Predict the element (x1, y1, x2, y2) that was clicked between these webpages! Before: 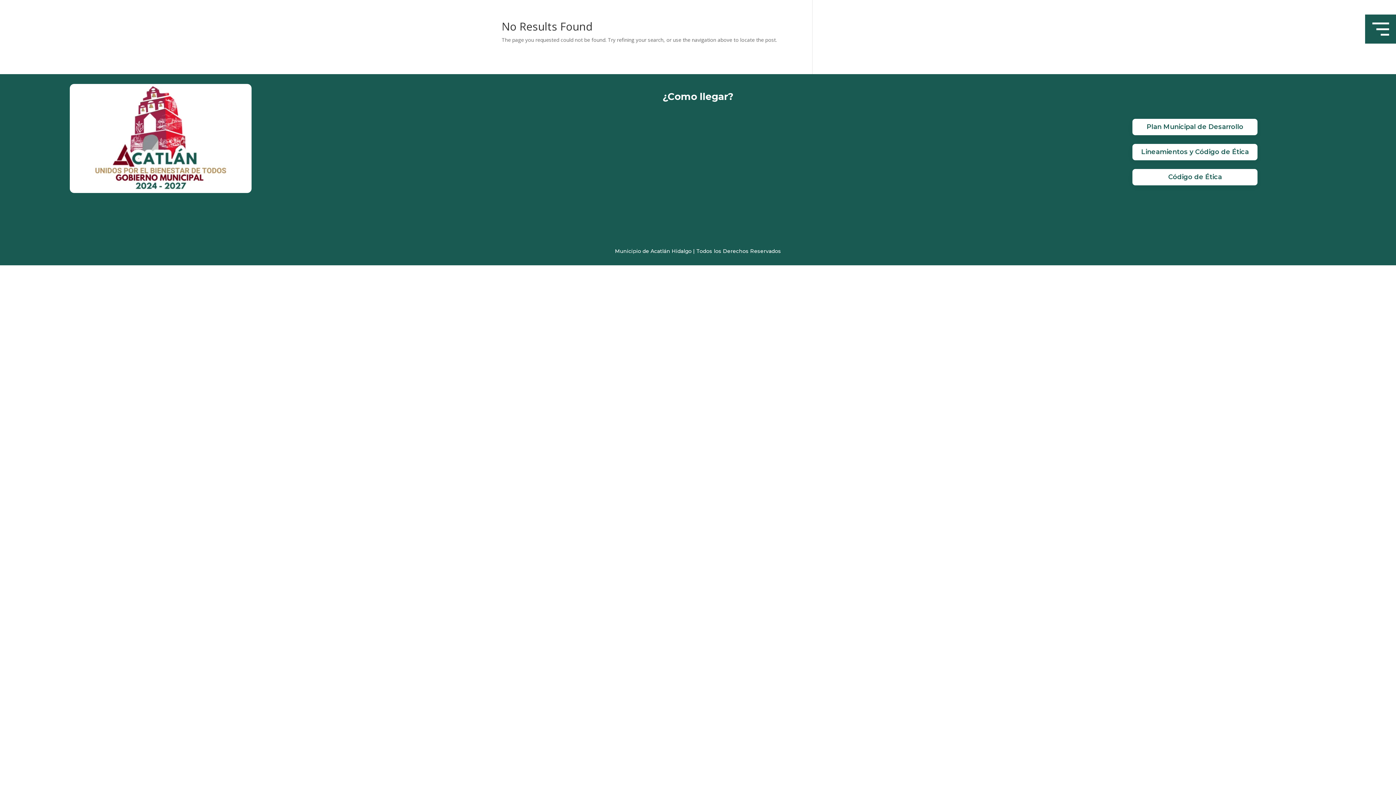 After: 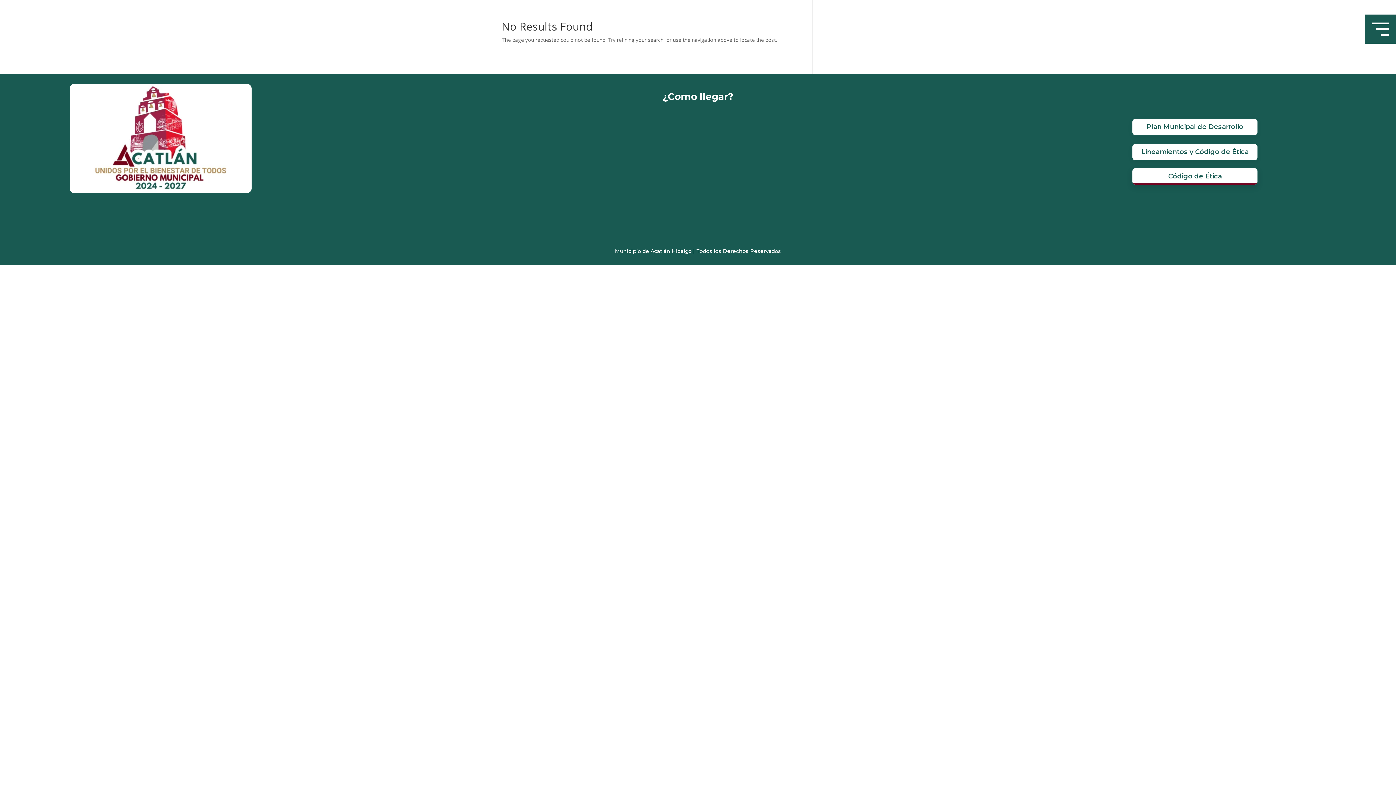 Action: label: Código de Ética bbox: (1132, 168, 1258, 186)